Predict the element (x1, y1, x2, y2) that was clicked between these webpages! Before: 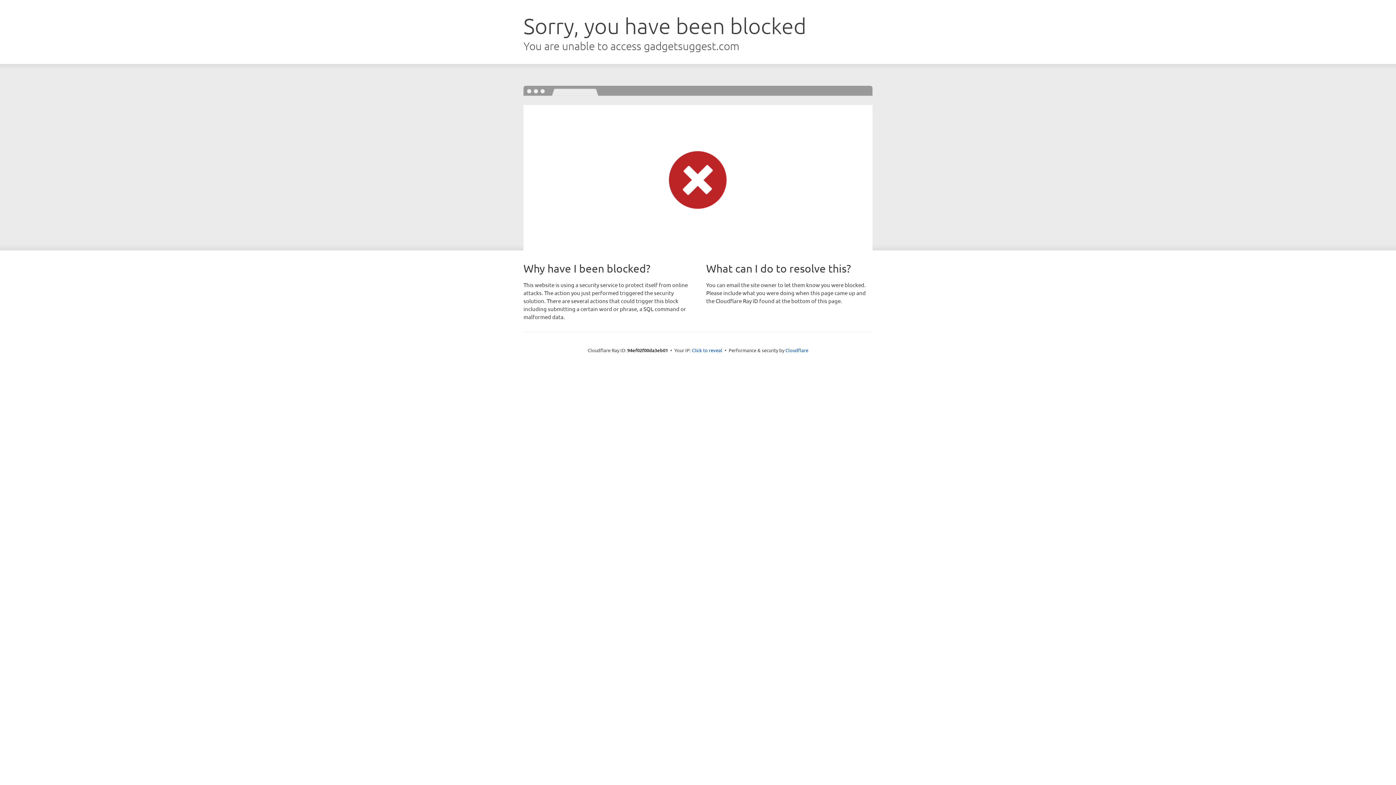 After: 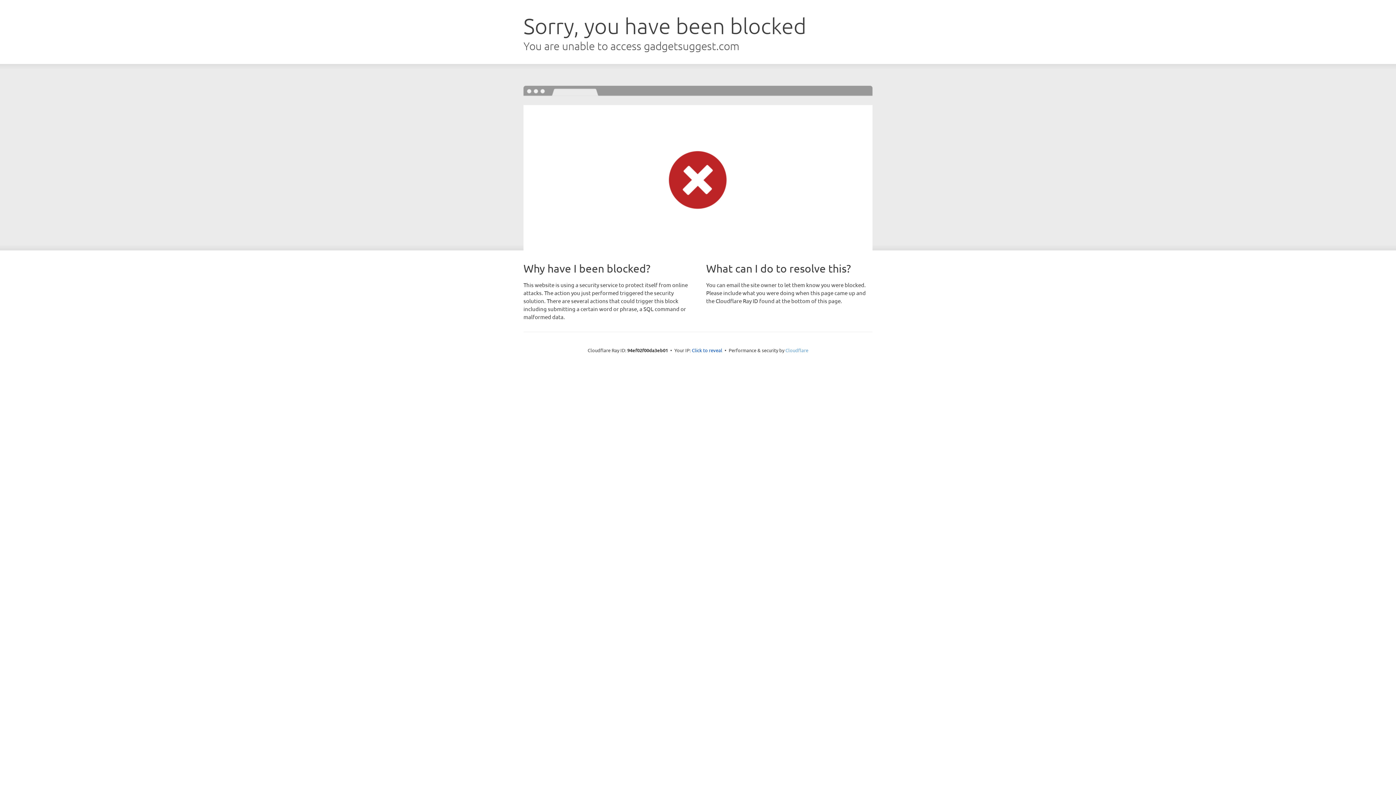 Action: bbox: (785, 347, 808, 353) label: Cloudflare